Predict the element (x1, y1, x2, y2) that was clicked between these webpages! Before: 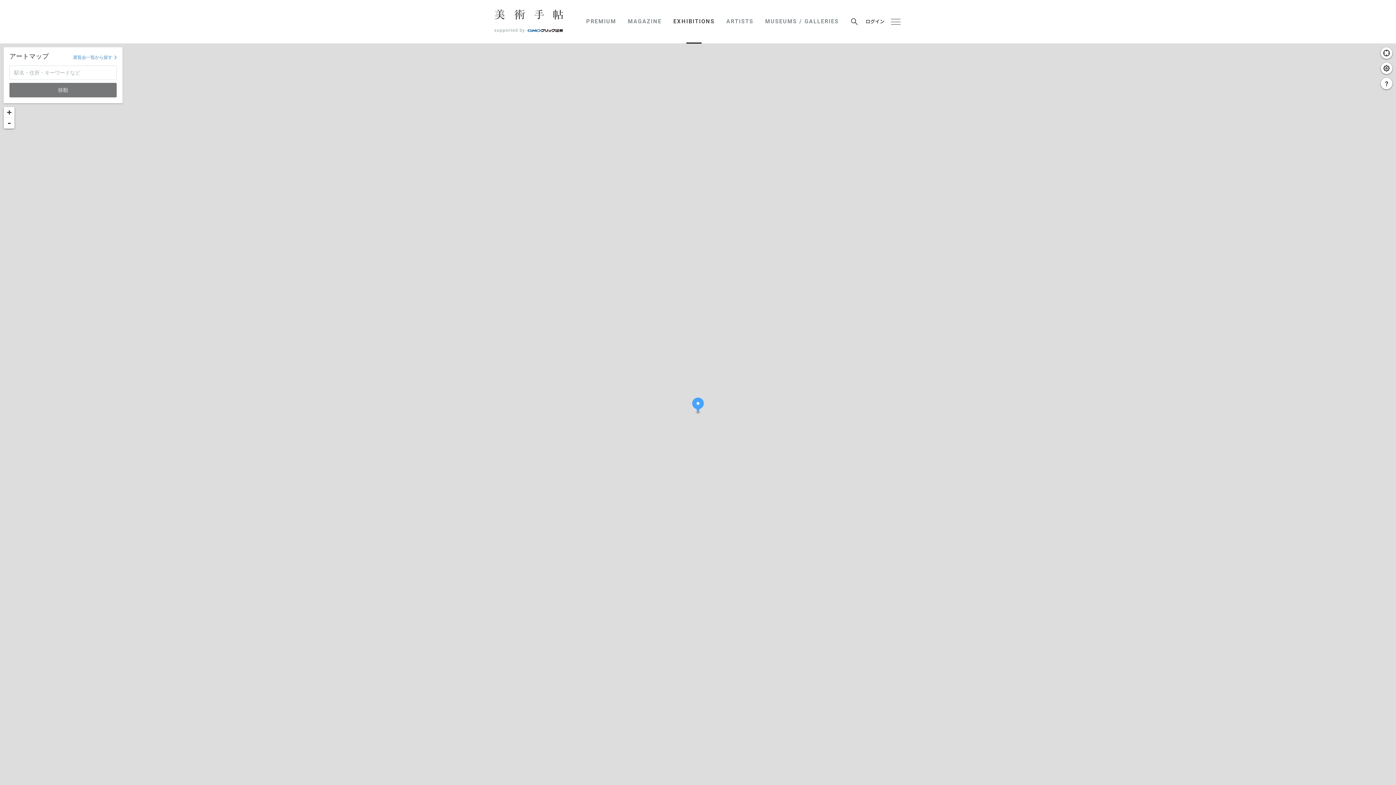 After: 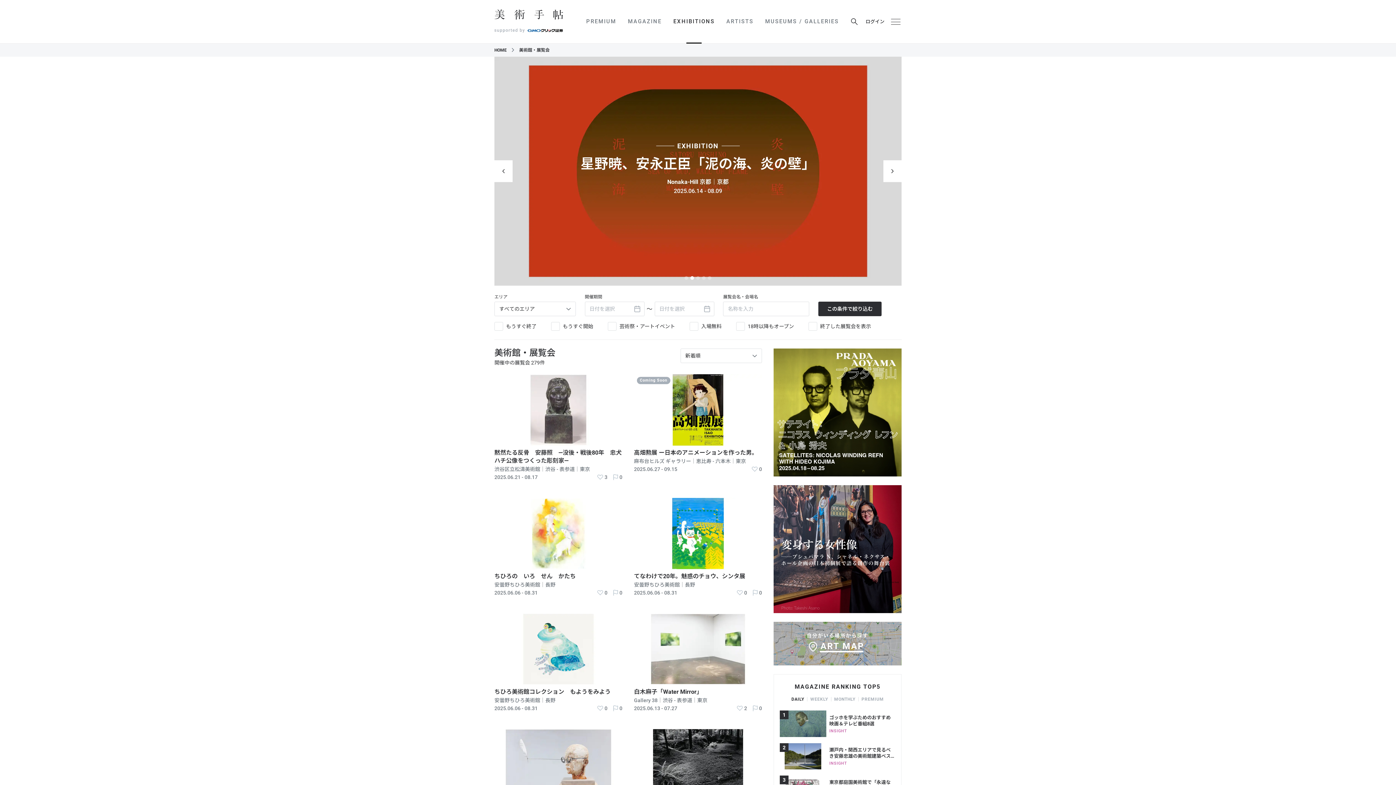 Action: label: EXHIBITIONS bbox: (673, 0, 714, 43)